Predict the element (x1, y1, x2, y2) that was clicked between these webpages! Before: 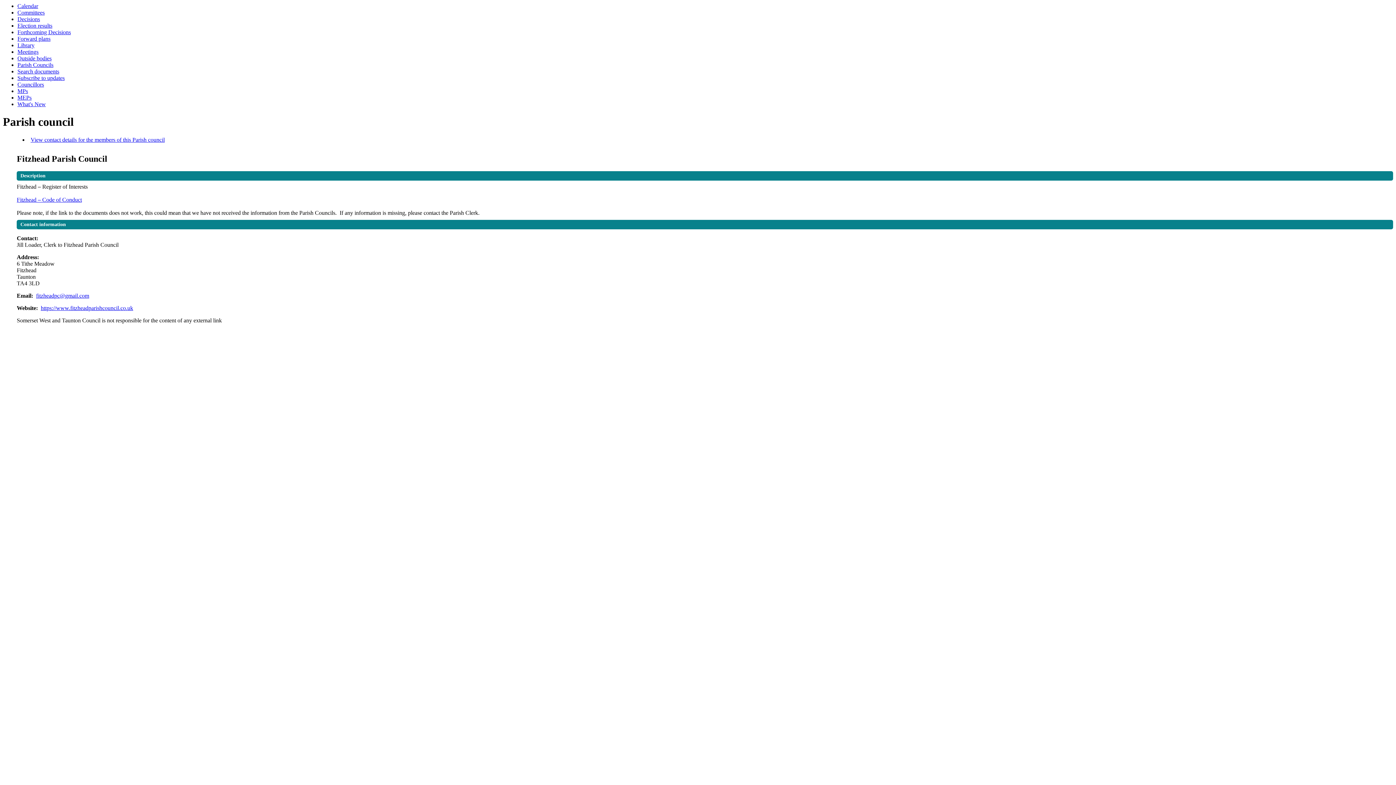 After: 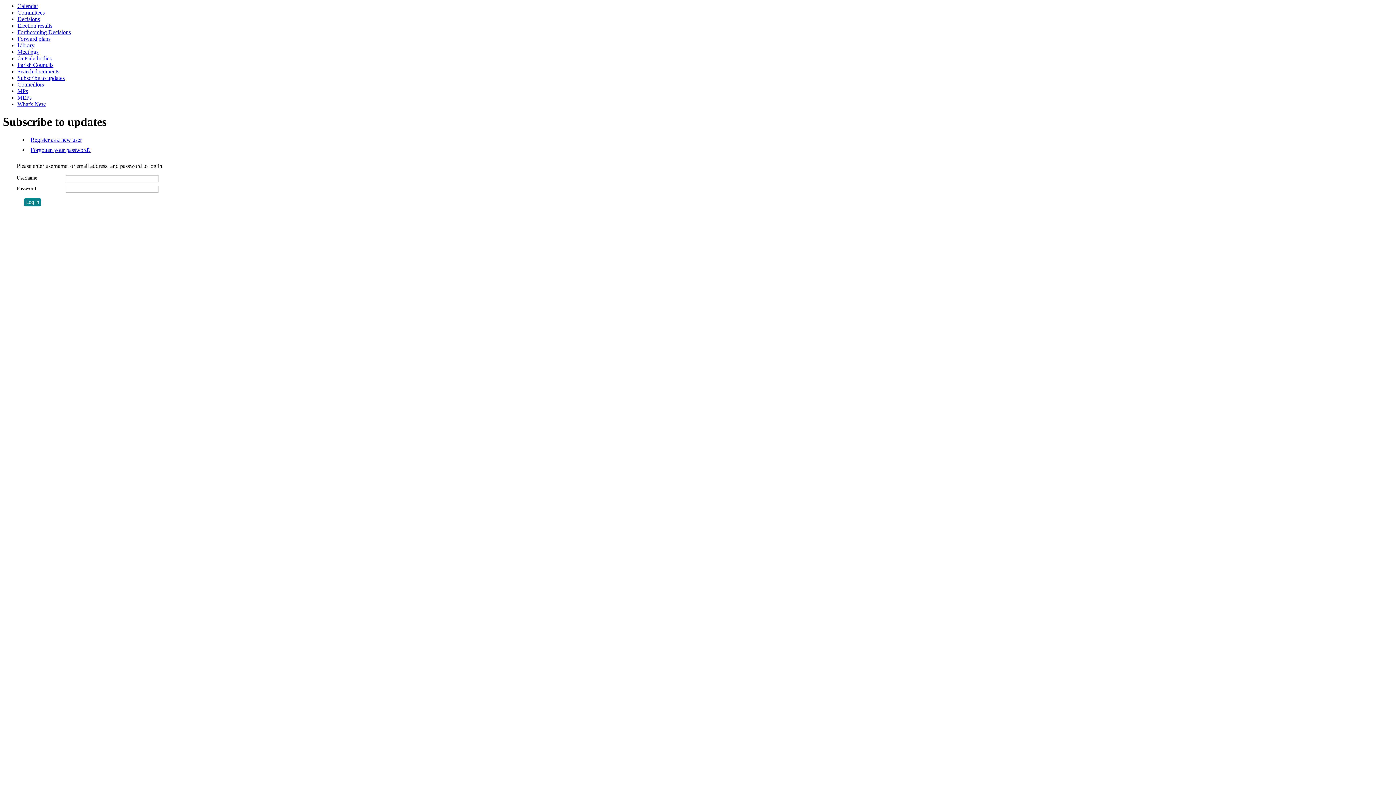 Action: bbox: (17, 74, 64, 81) label: Subscribe to updates